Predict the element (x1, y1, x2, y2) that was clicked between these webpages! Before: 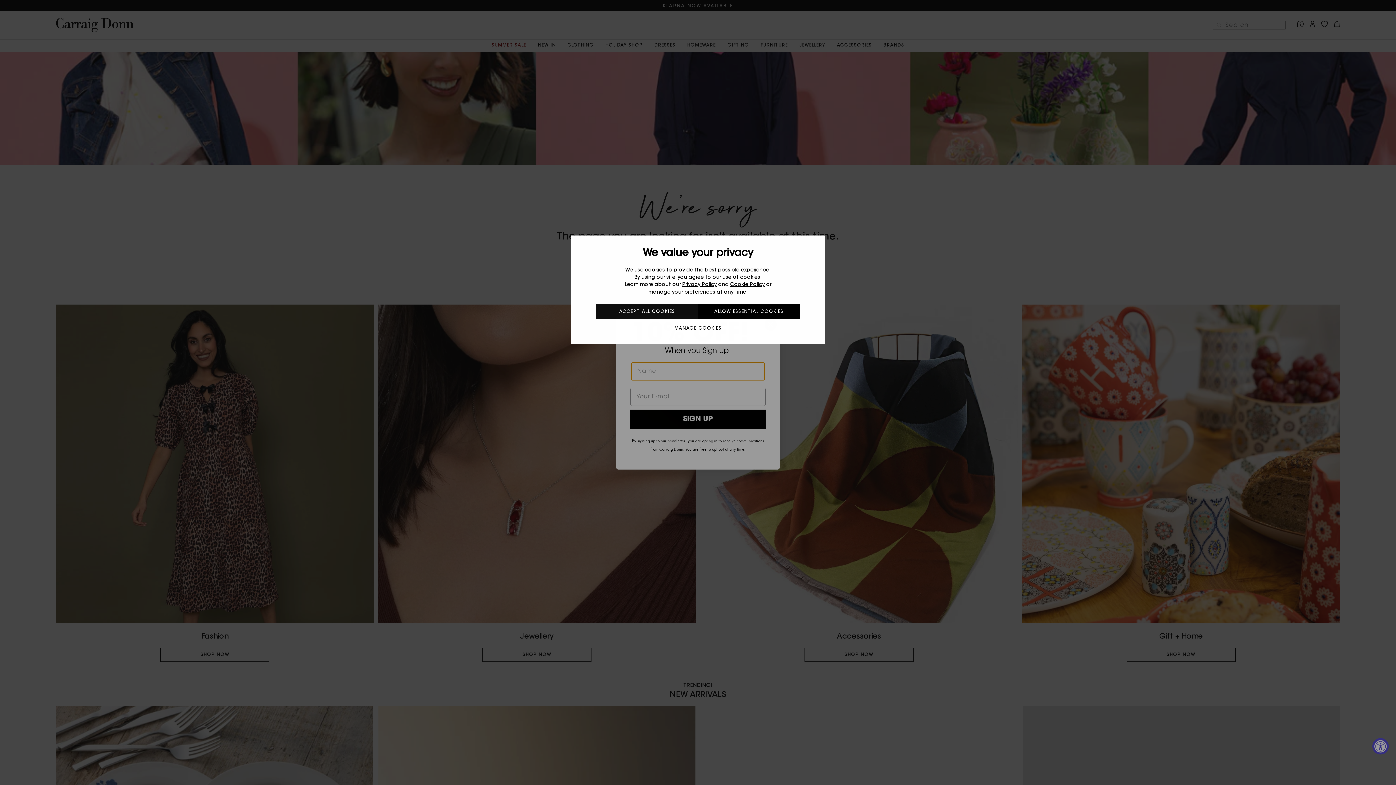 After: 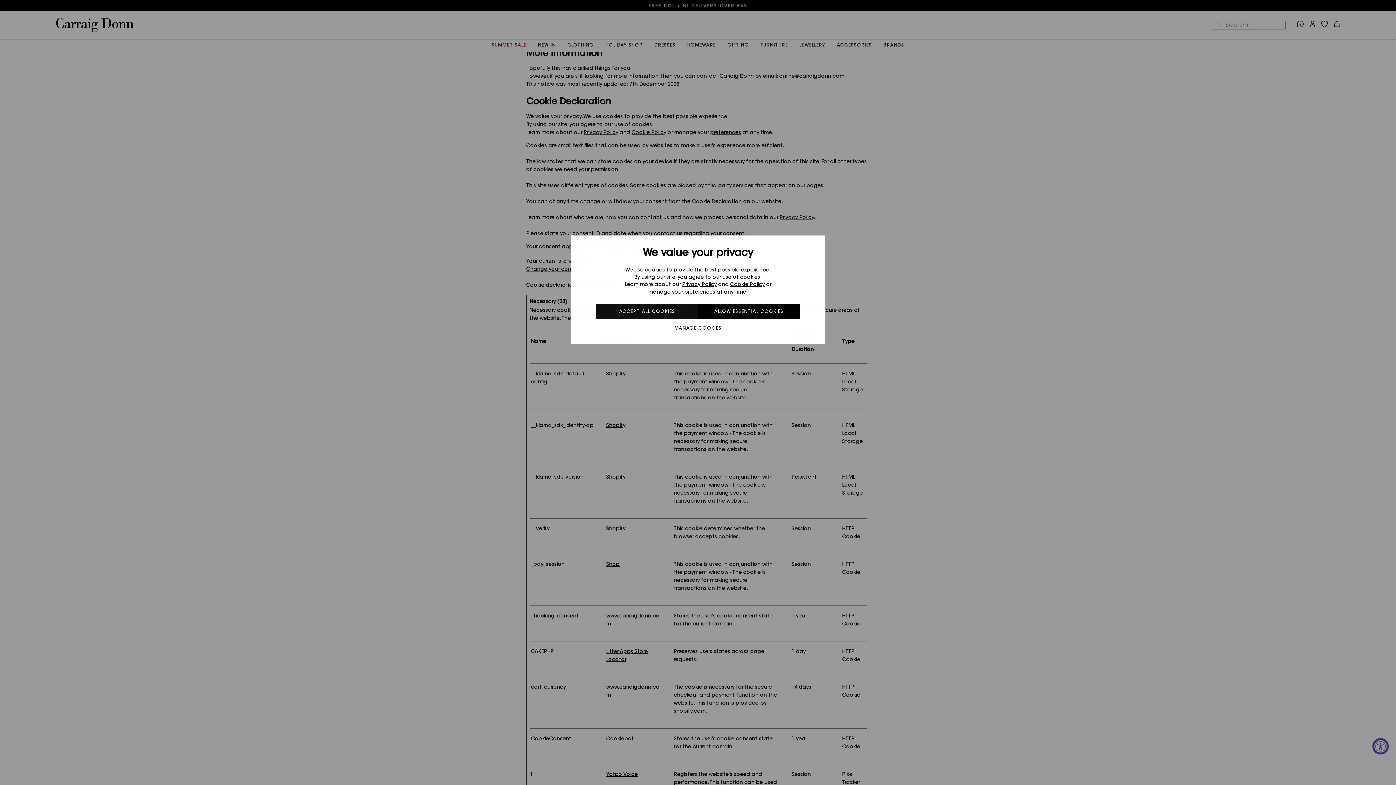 Action: bbox: (684, 290, 715, 295) label: preferences